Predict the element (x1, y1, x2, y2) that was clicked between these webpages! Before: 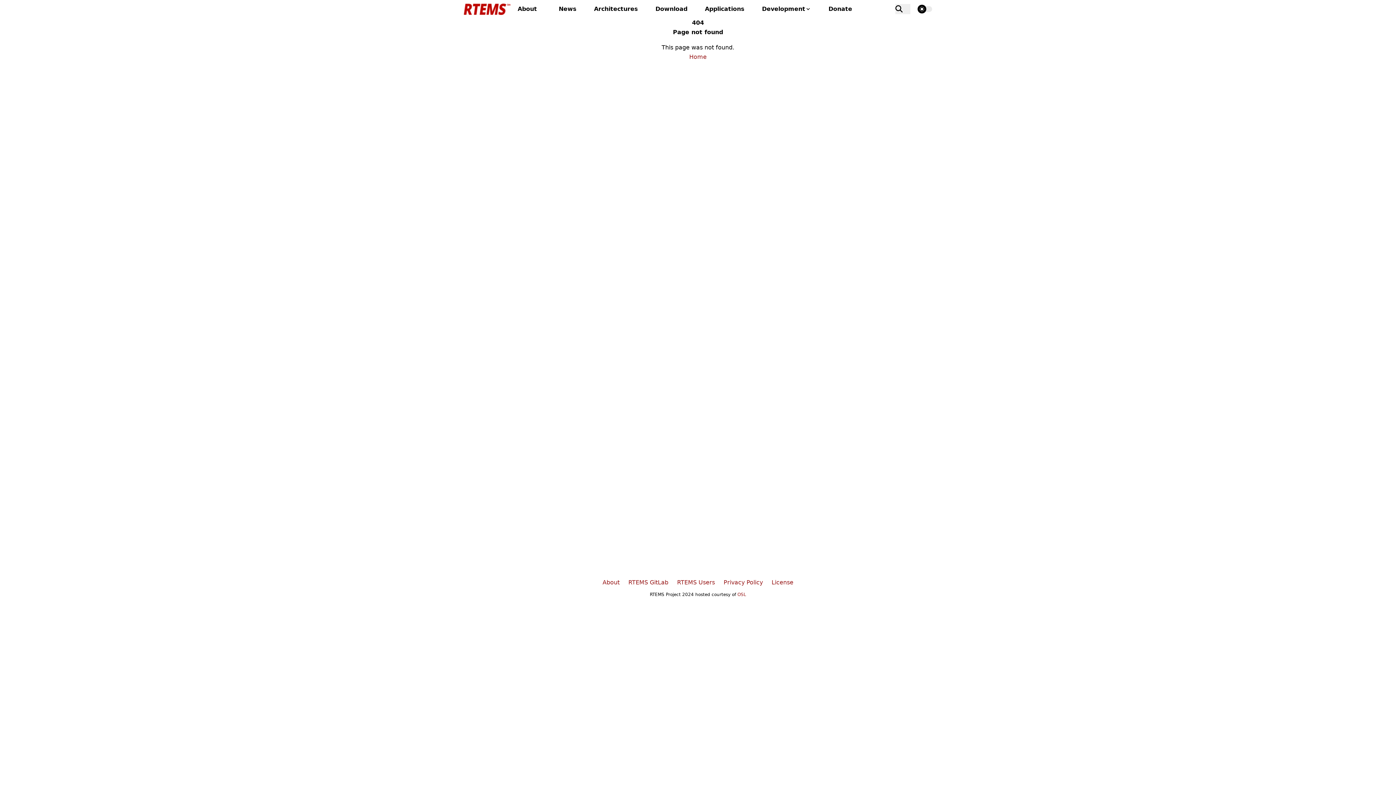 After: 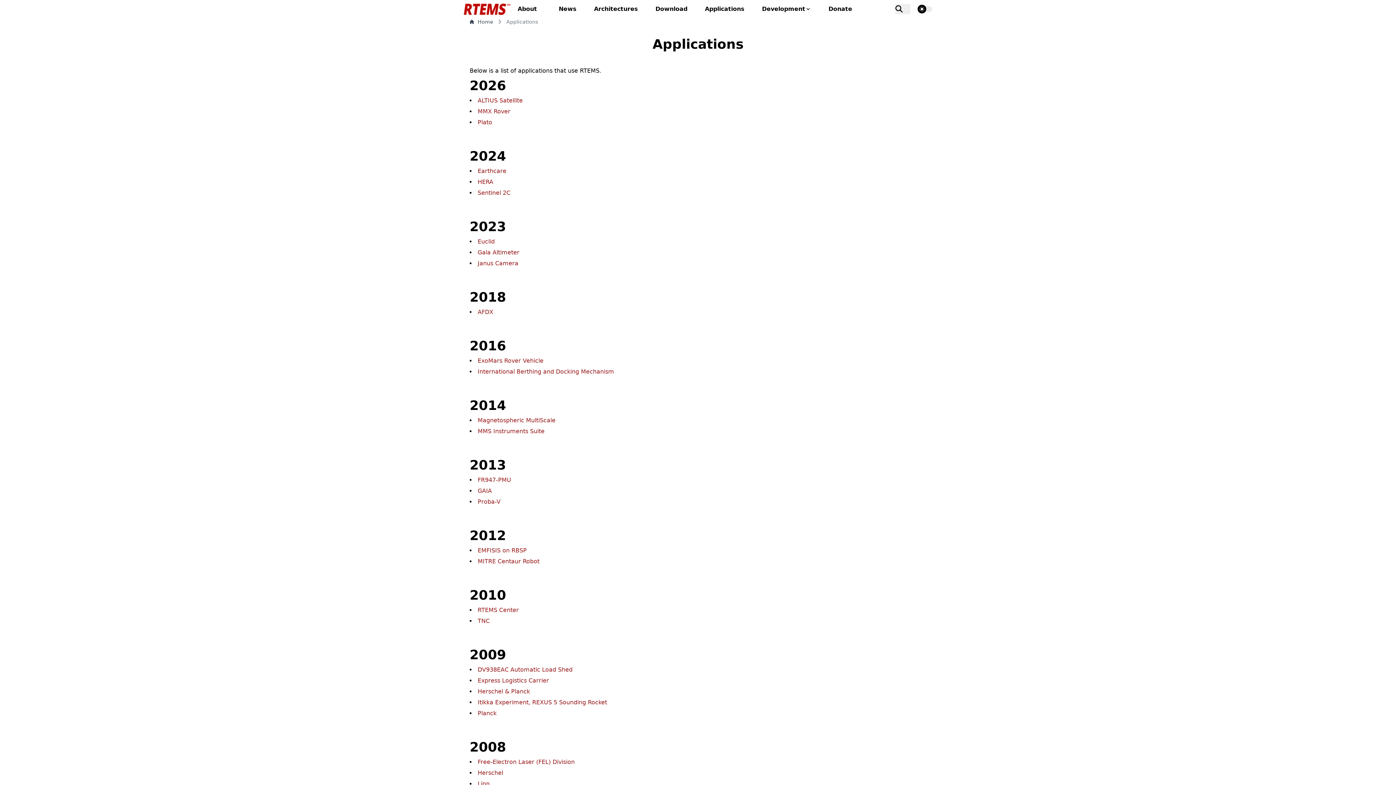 Action: bbox: (702, 0, 747, 18) label: Applications